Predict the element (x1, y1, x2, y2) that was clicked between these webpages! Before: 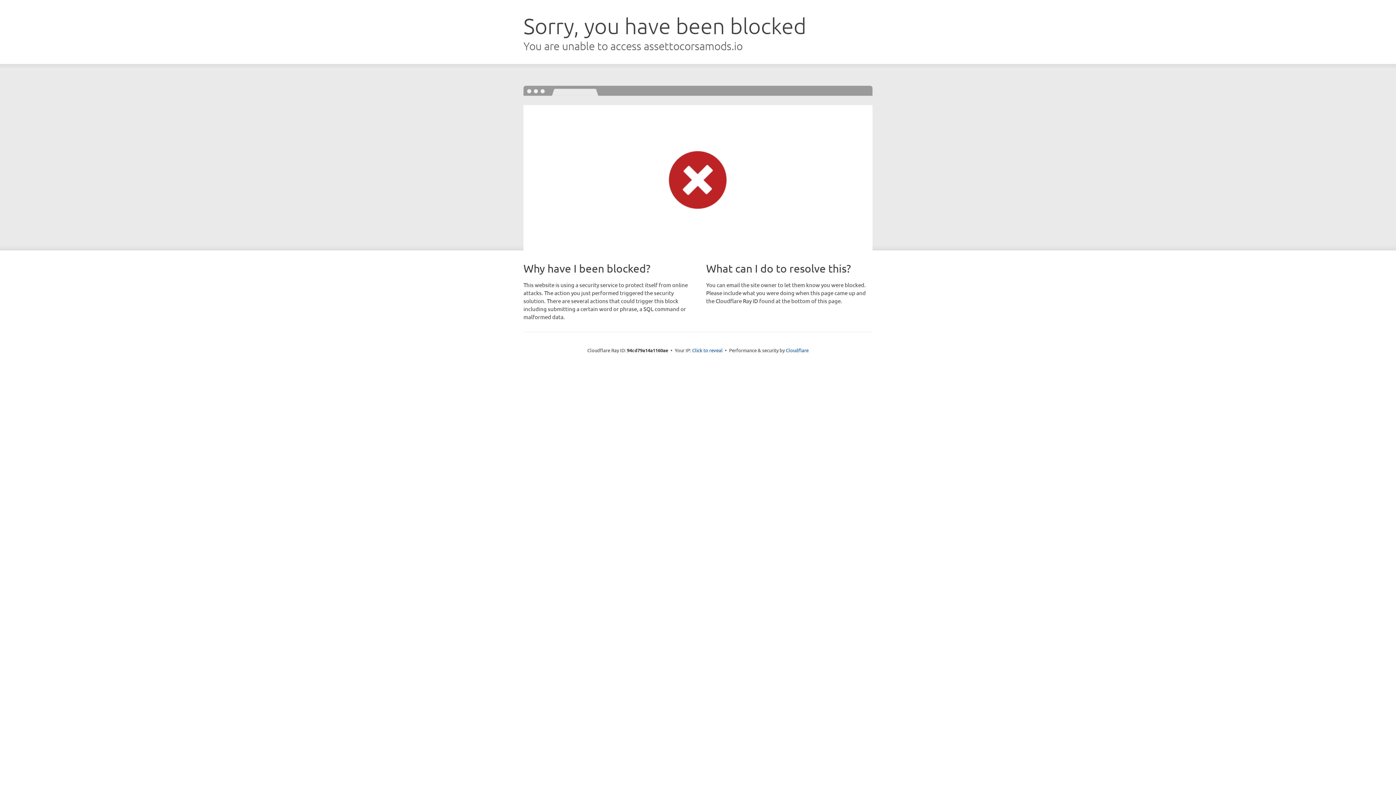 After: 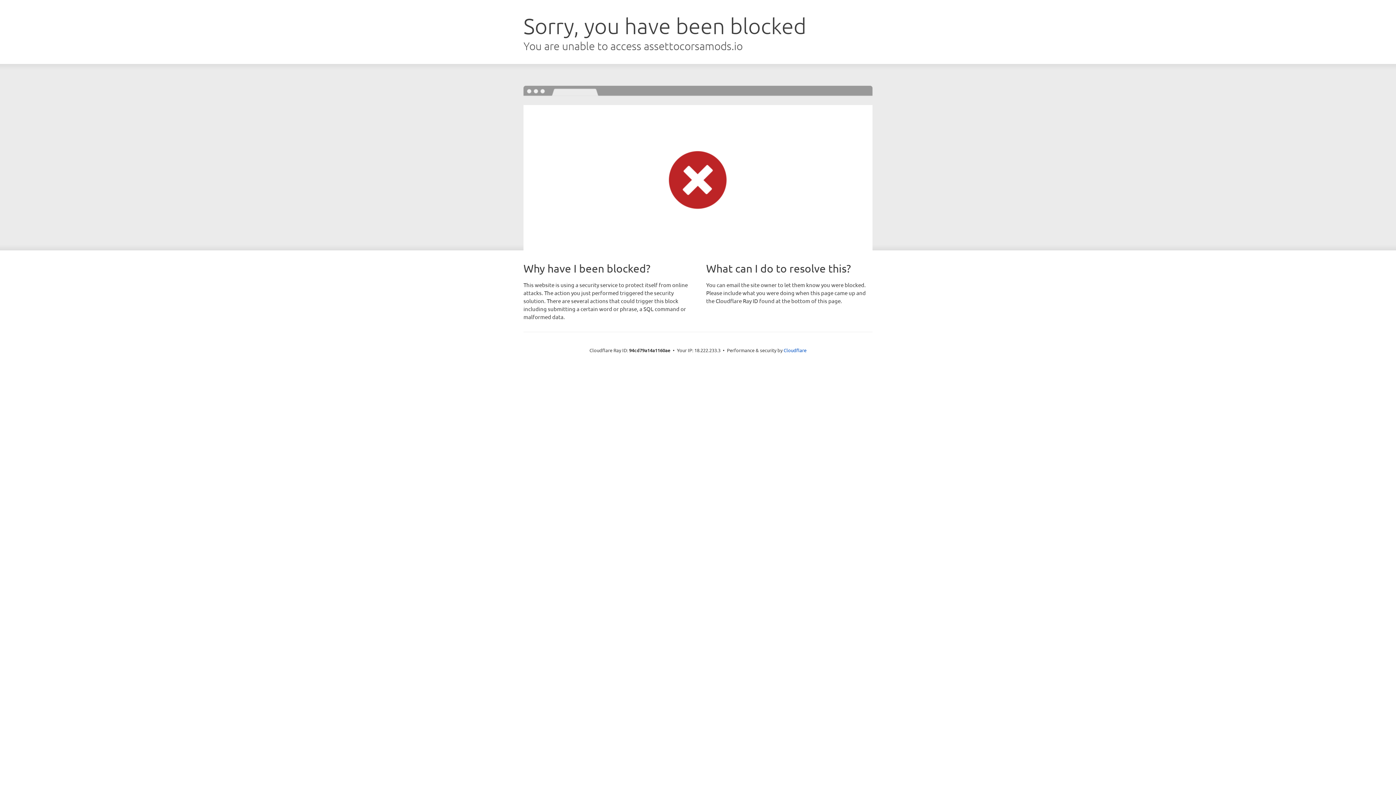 Action: label: Click to reveal bbox: (692, 346, 722, 353)